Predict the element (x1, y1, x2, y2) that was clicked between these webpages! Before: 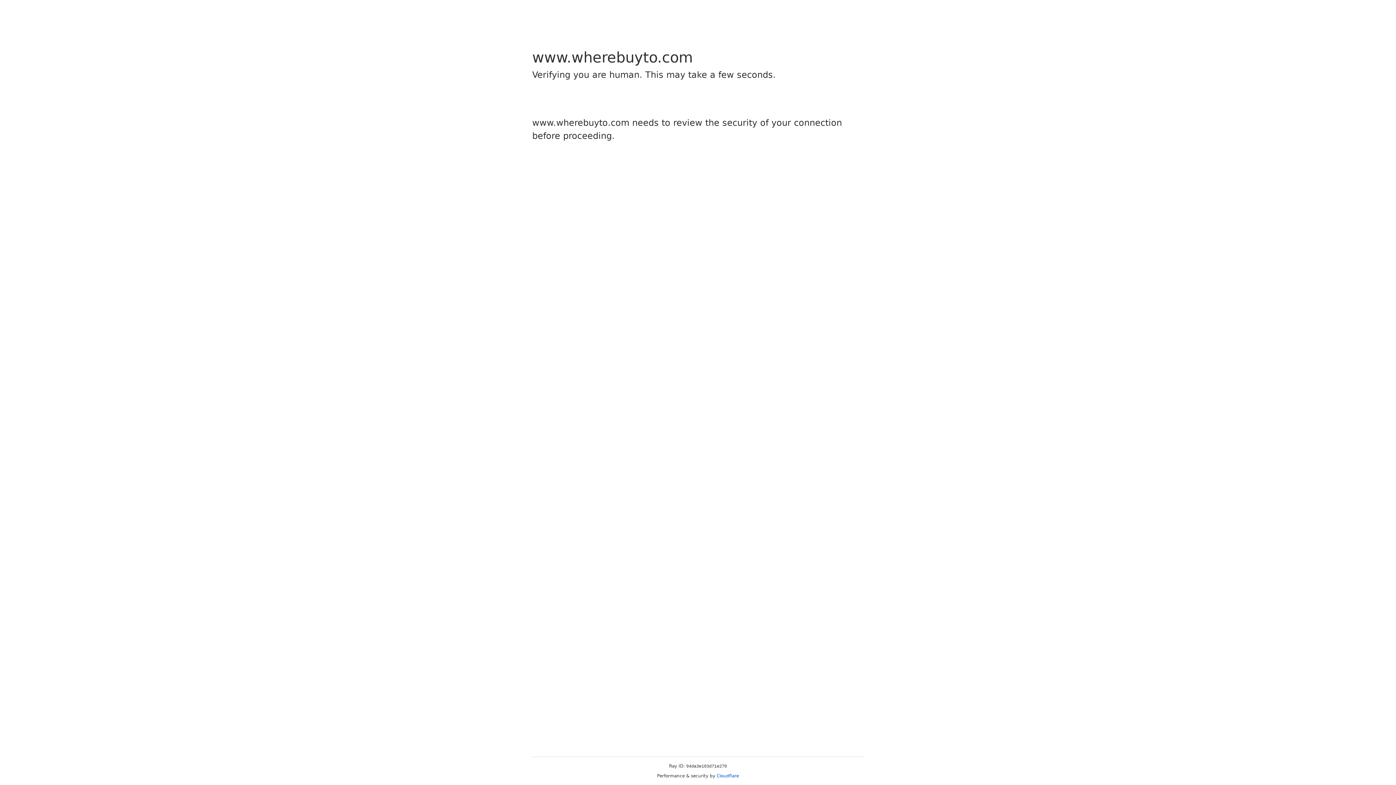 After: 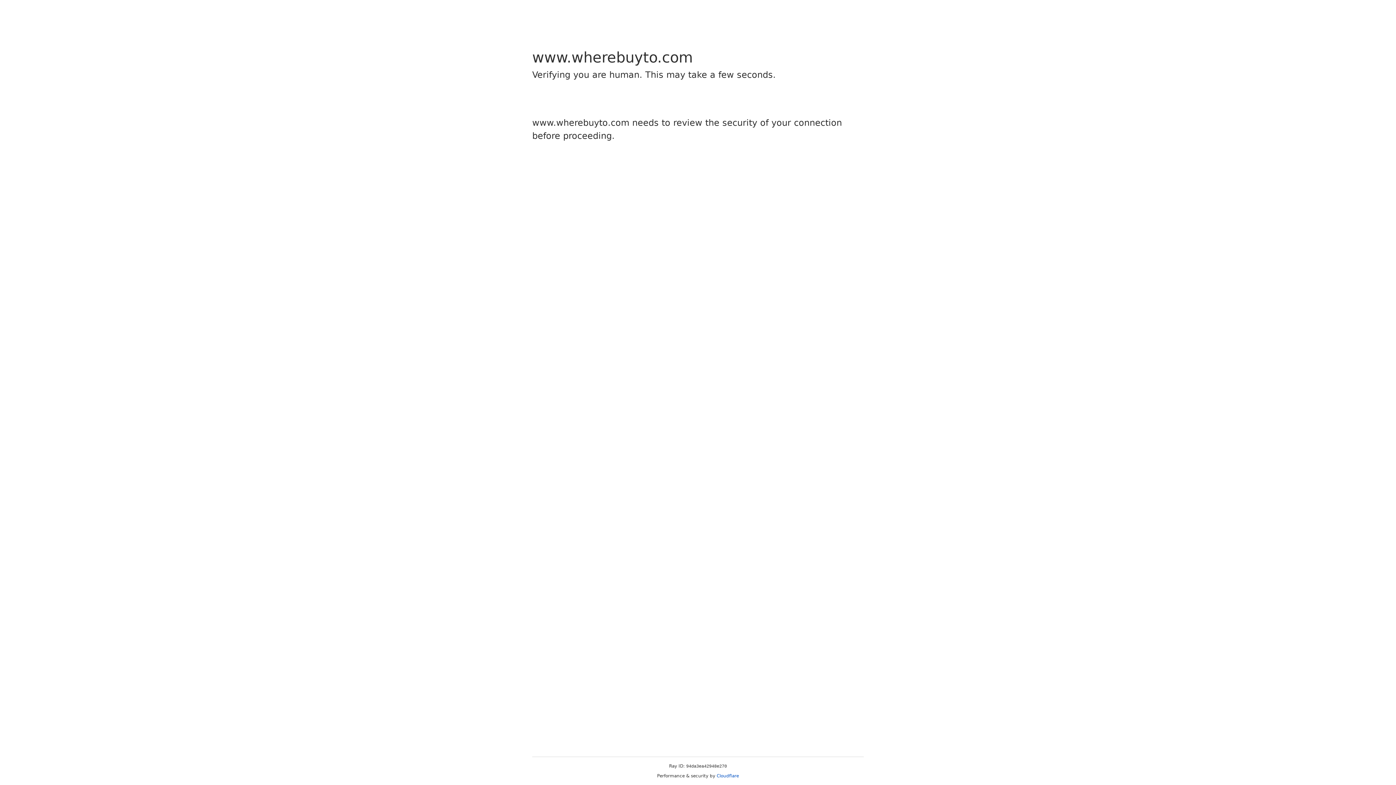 Action: bbox: (716, 773, 739, 778) label: Cloudflare